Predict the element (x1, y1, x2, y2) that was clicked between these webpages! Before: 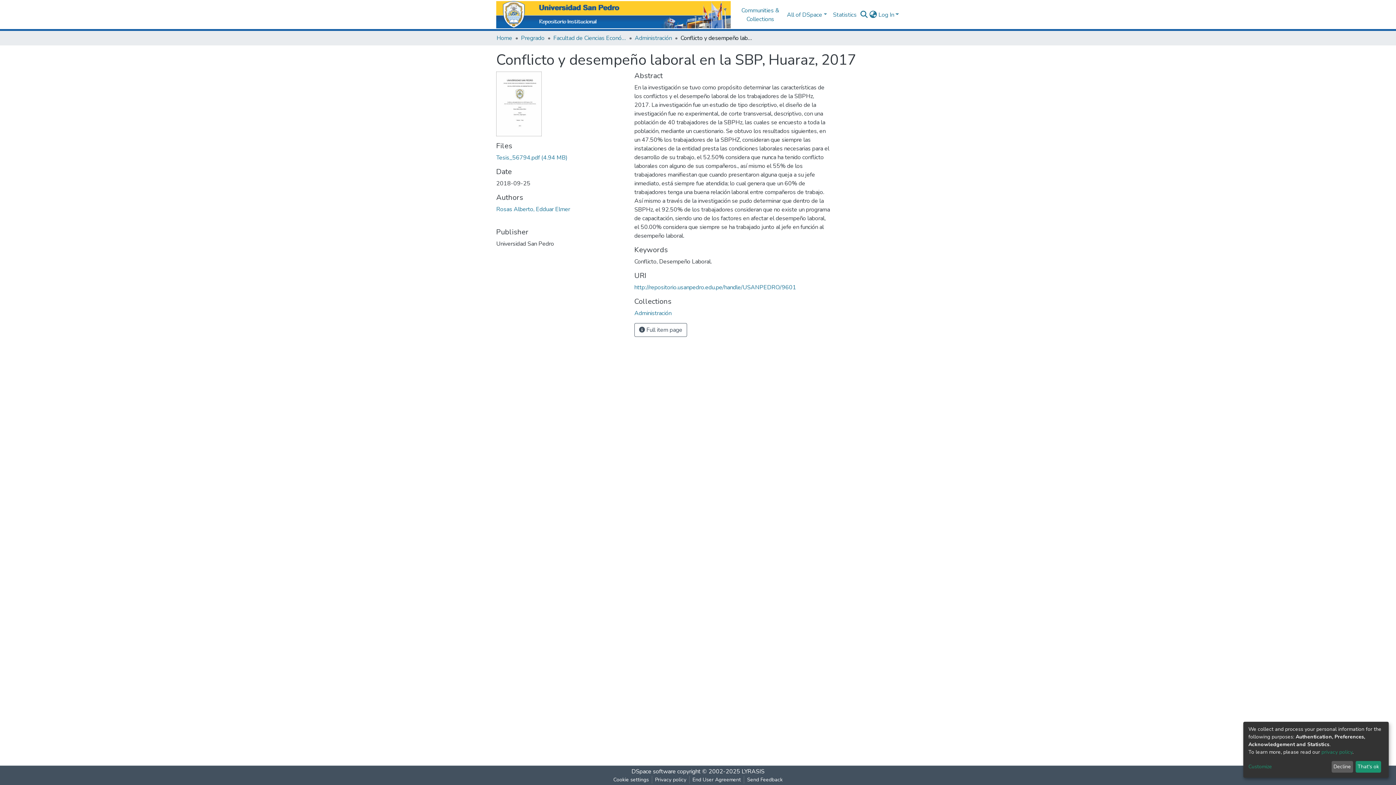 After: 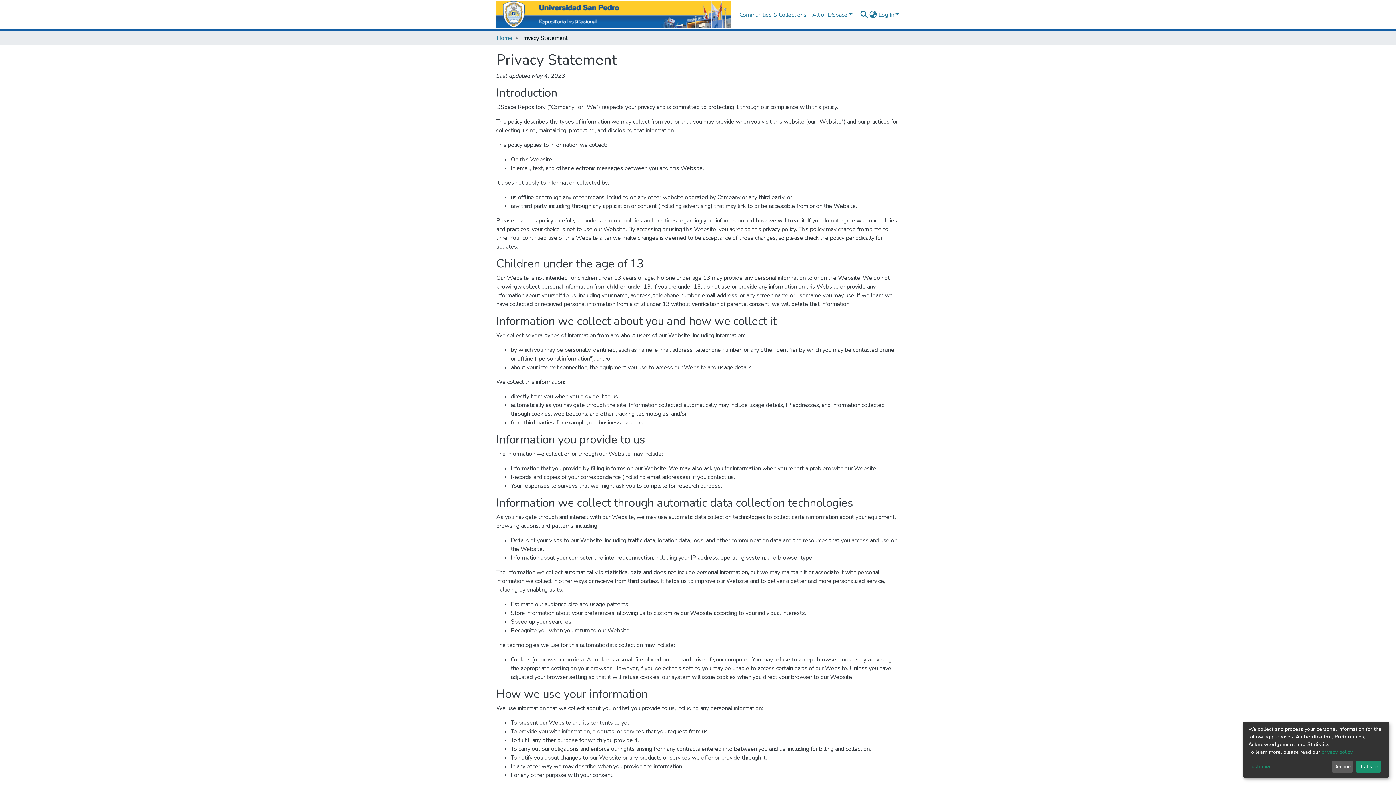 Action: label: Privacy policy bbox: (673, 776, 710, 784)